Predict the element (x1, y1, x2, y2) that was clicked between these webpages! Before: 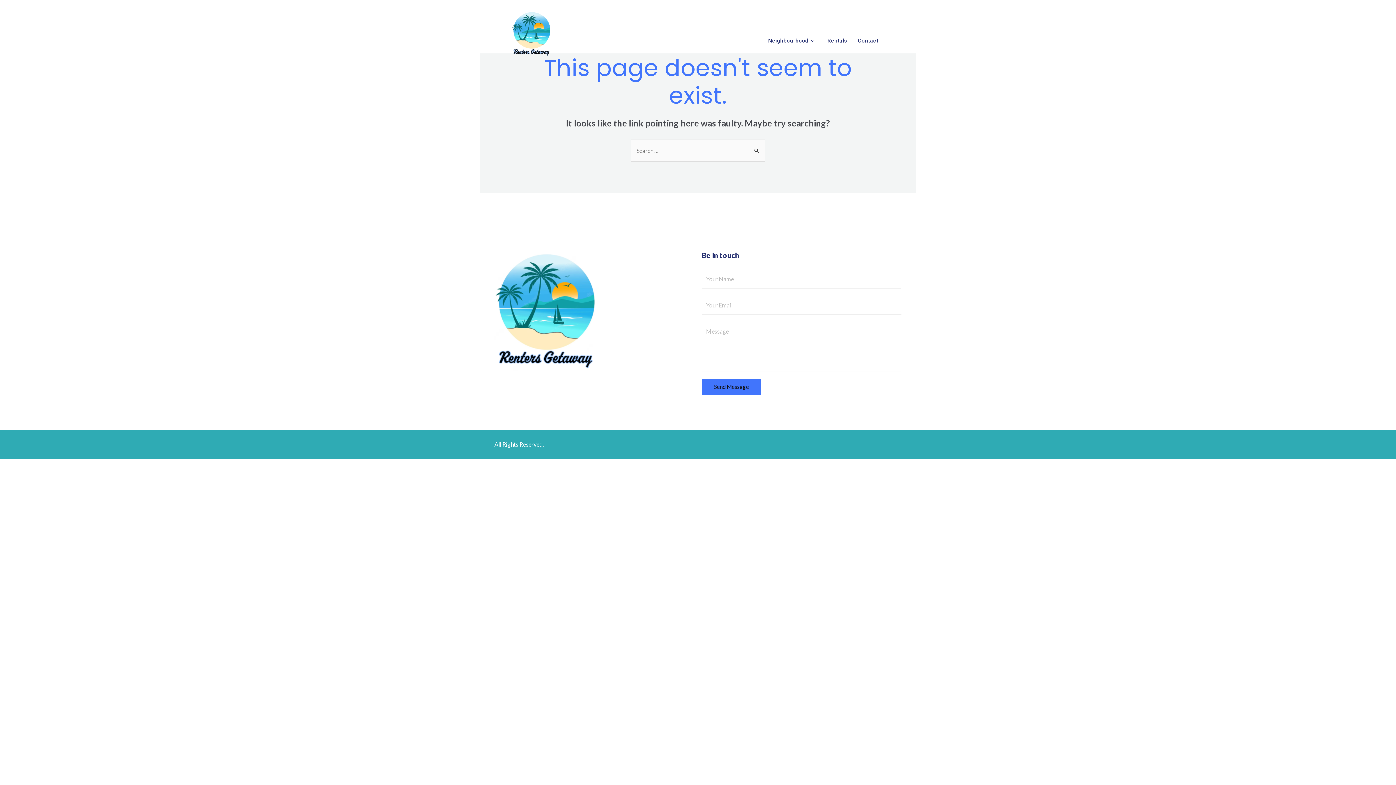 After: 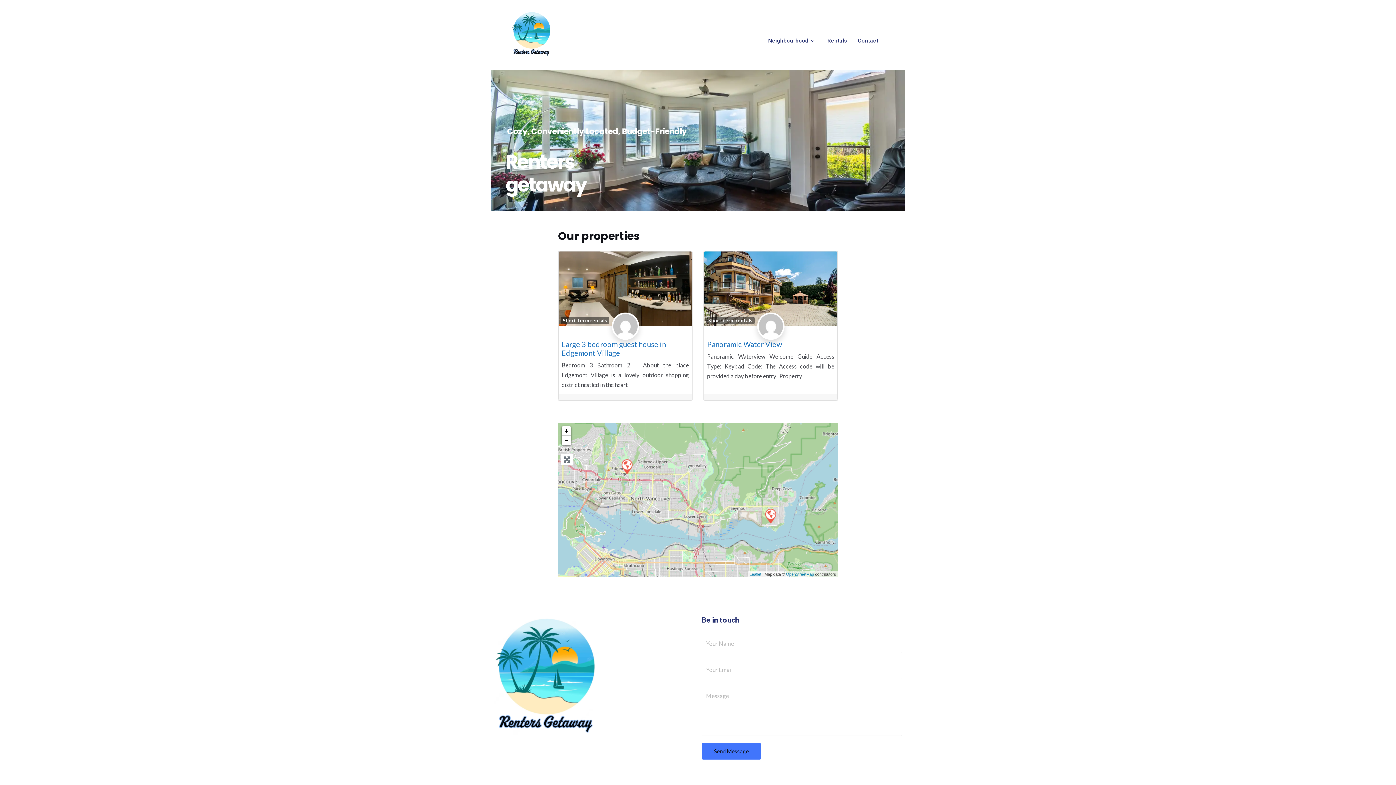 Action: bbox: (496, 0, 566, 70)